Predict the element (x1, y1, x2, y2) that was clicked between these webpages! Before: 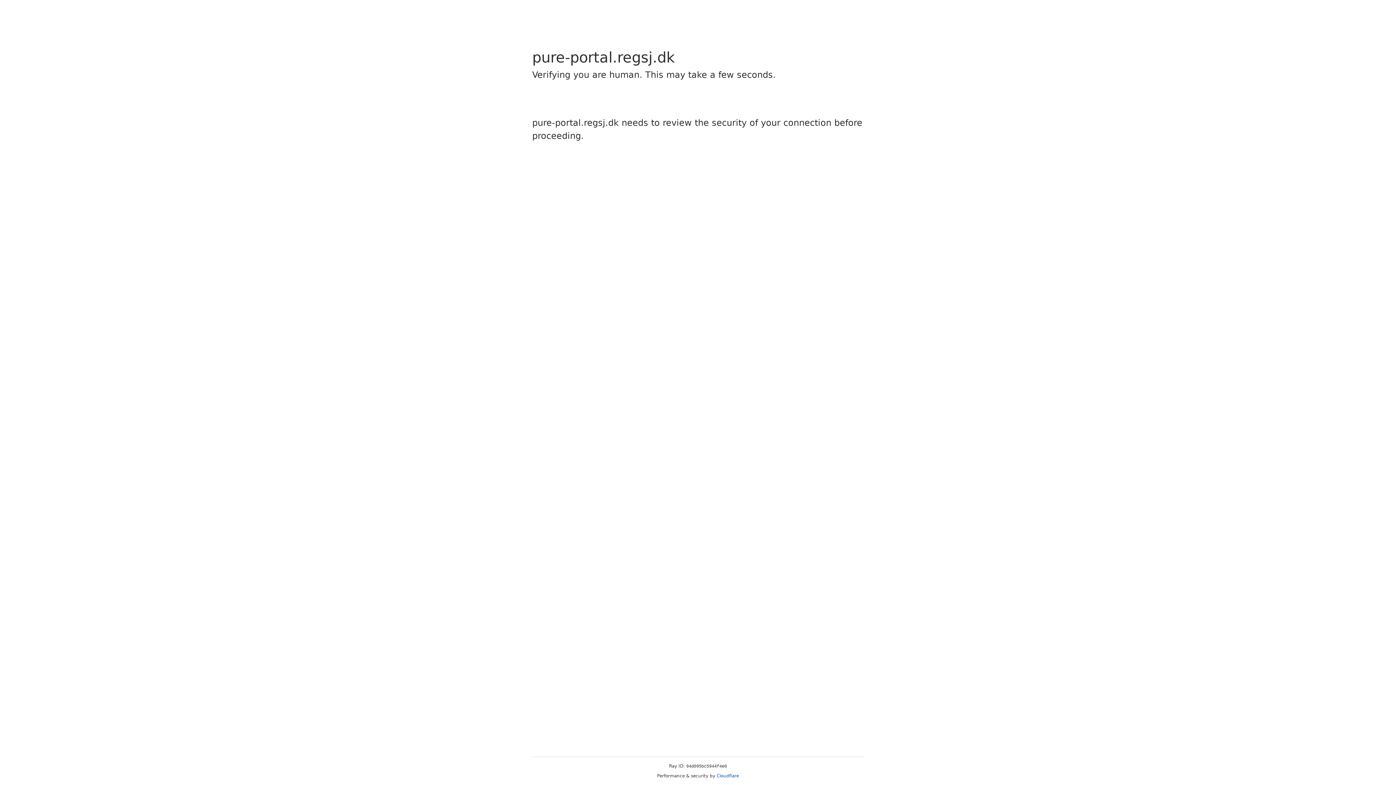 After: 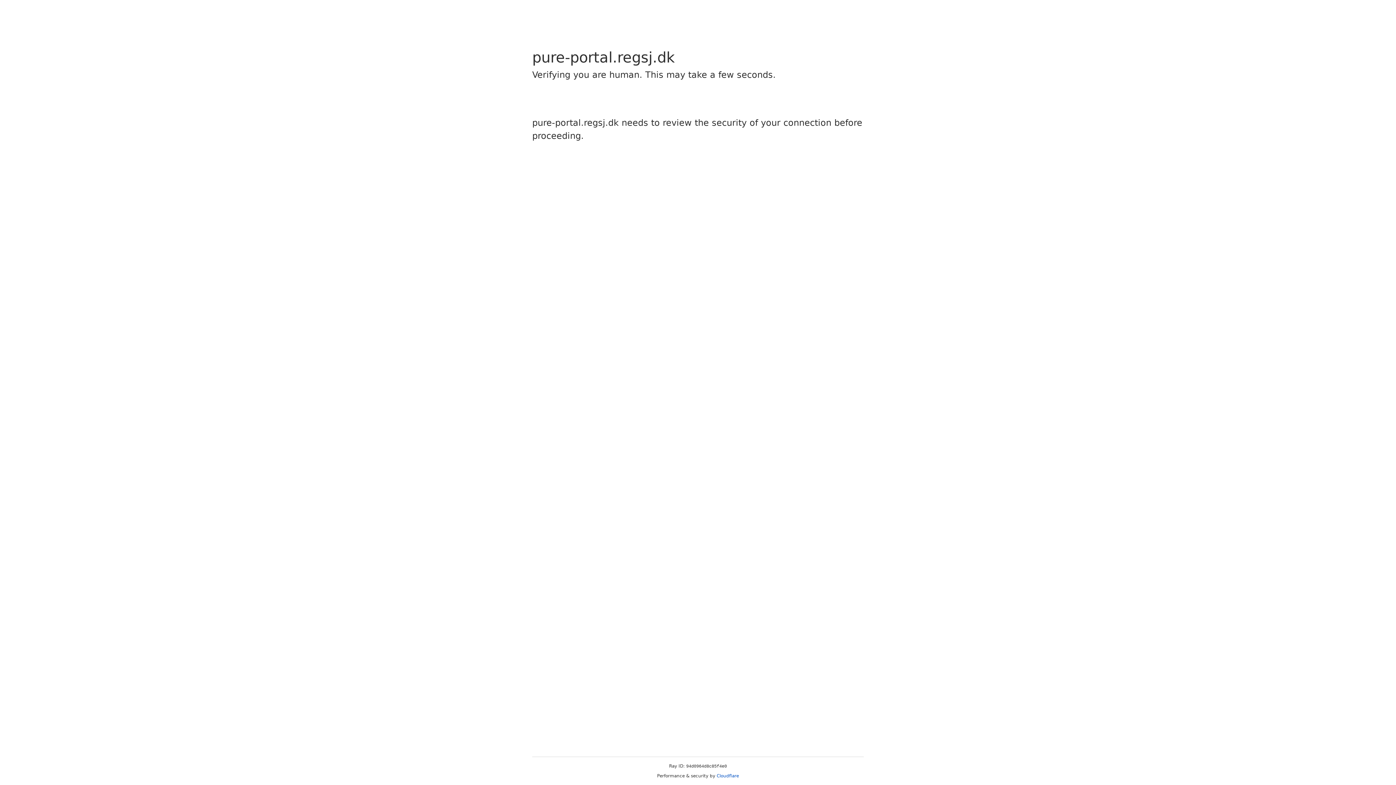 Action: bbox: (716, 773, 739, 778) label: Cloudflare